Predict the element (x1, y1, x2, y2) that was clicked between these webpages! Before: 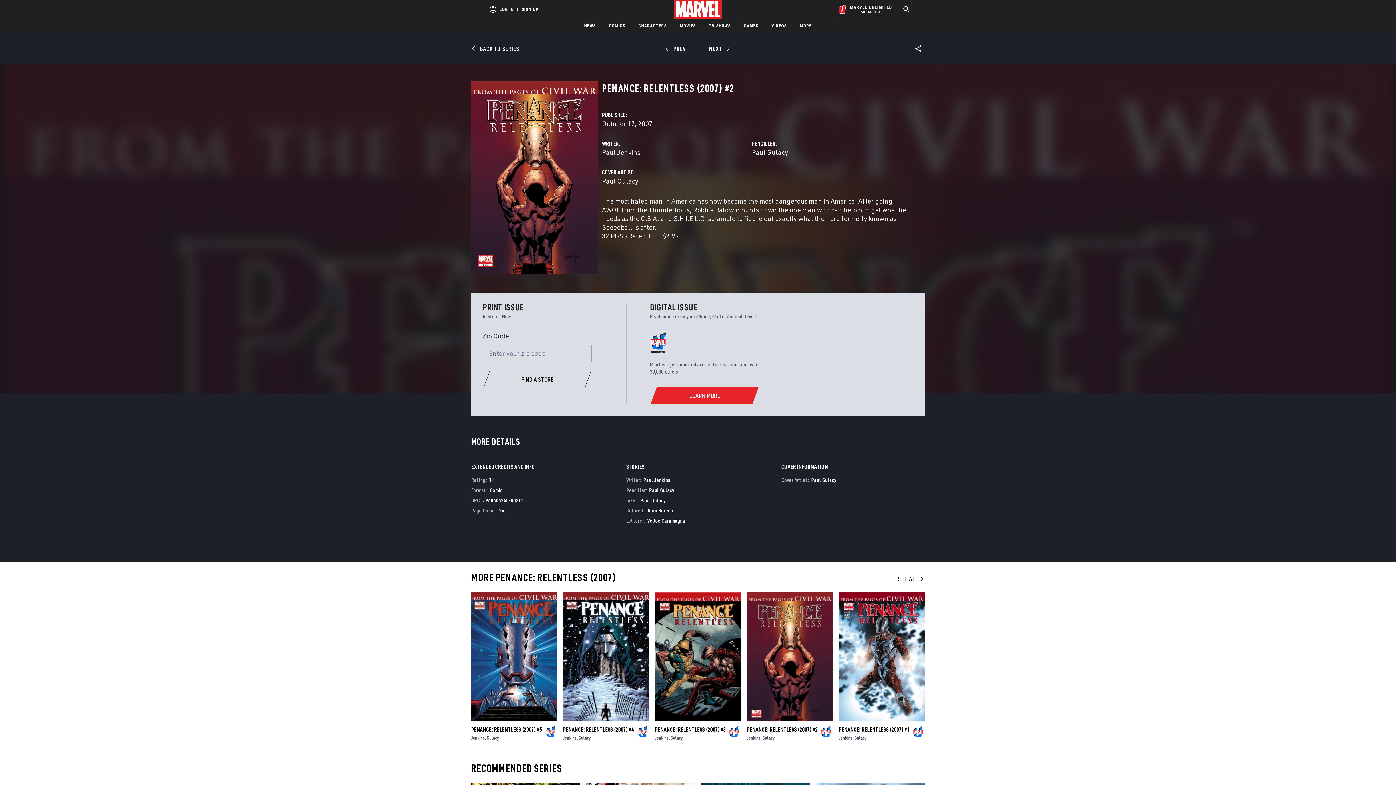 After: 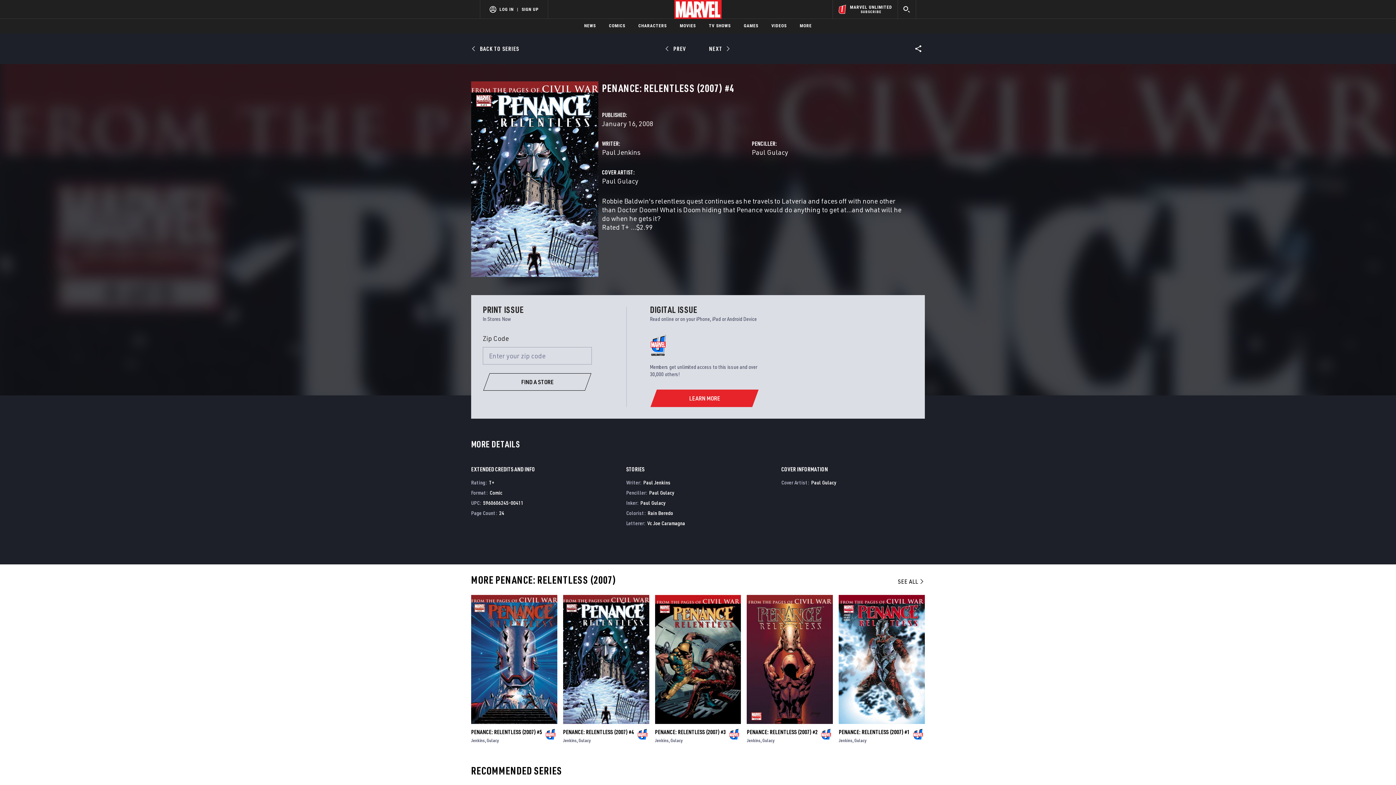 Action: label: PENANCE: RELENTLESS (2007) #4 bbox: (563, 751, 637, 759)